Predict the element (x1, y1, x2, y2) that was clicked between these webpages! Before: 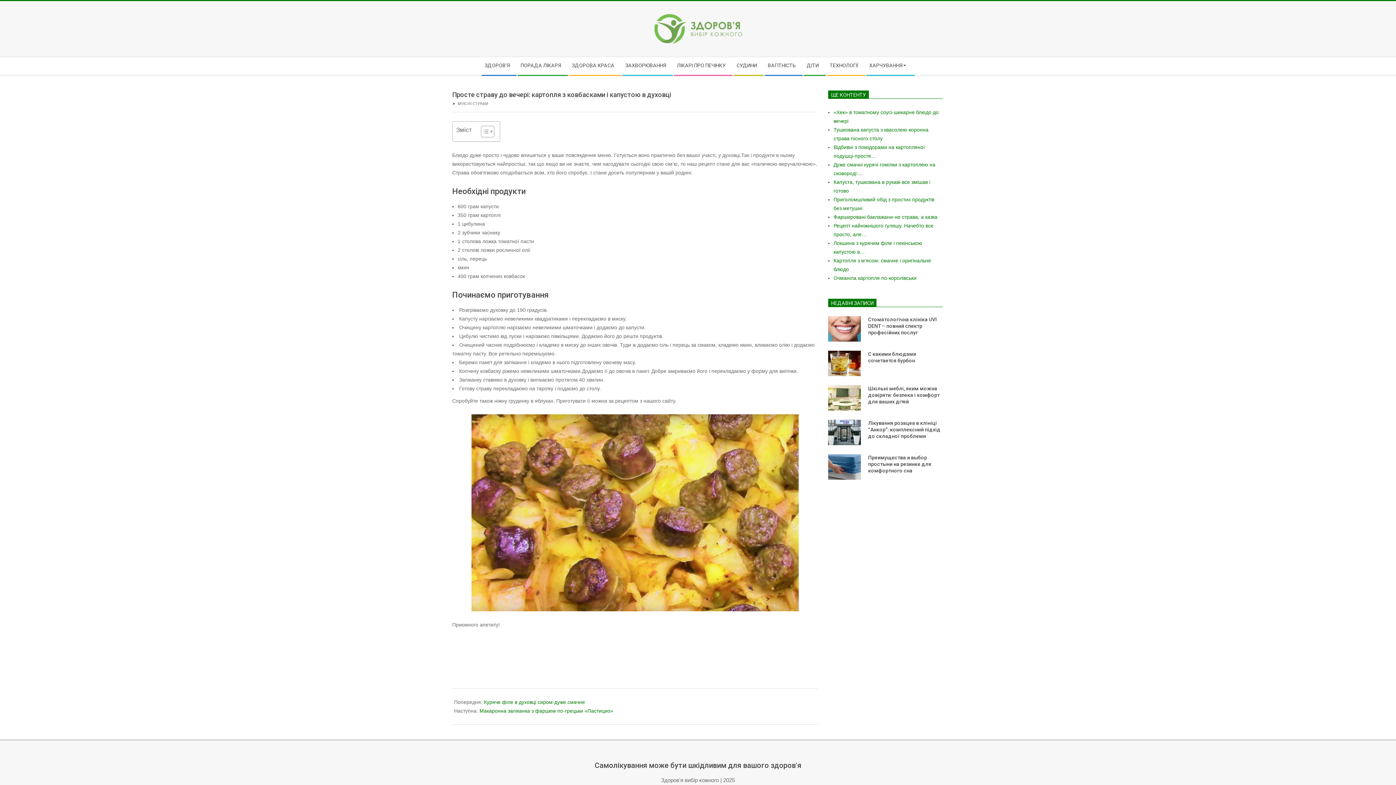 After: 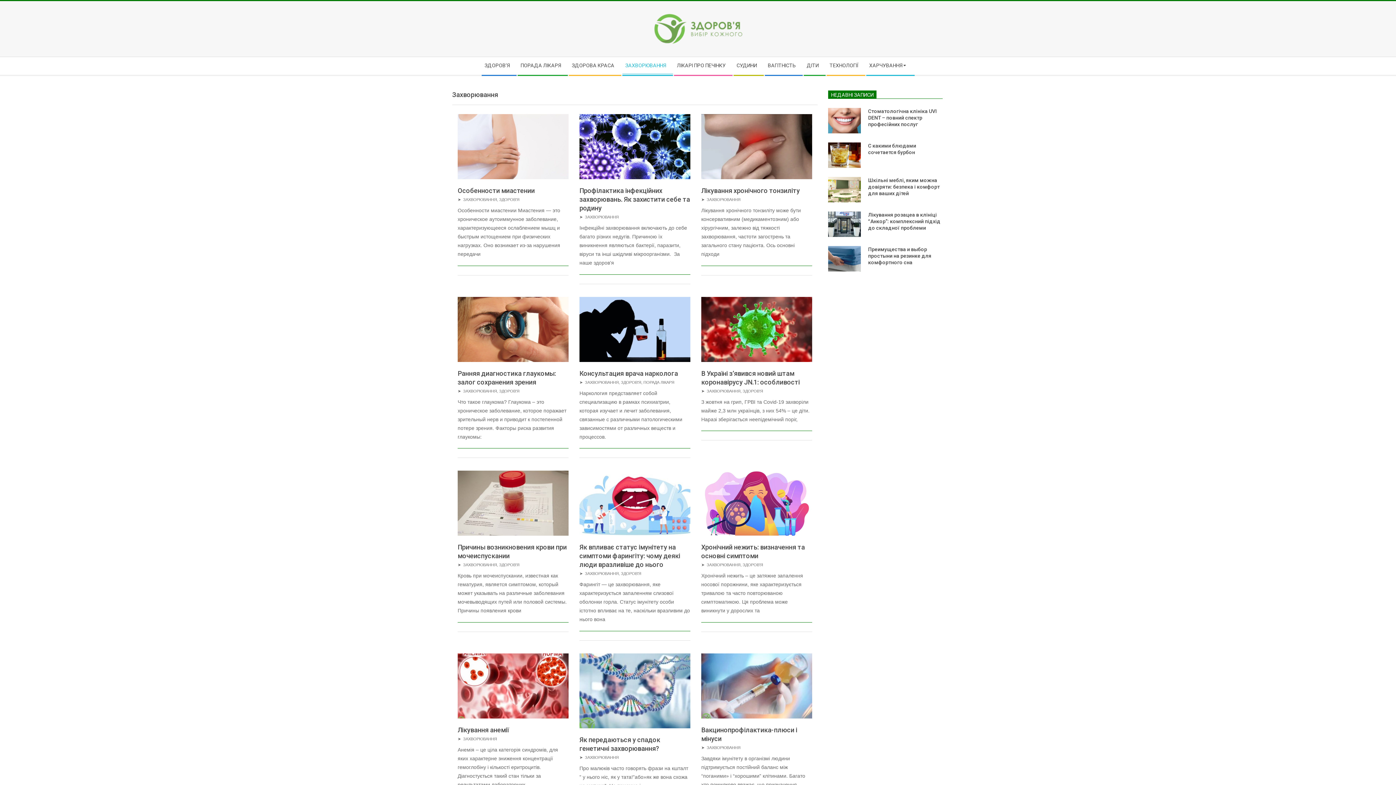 Action: bbox: (621, 57, 673, 74) label: ЗАХВОРЮВАННЯ